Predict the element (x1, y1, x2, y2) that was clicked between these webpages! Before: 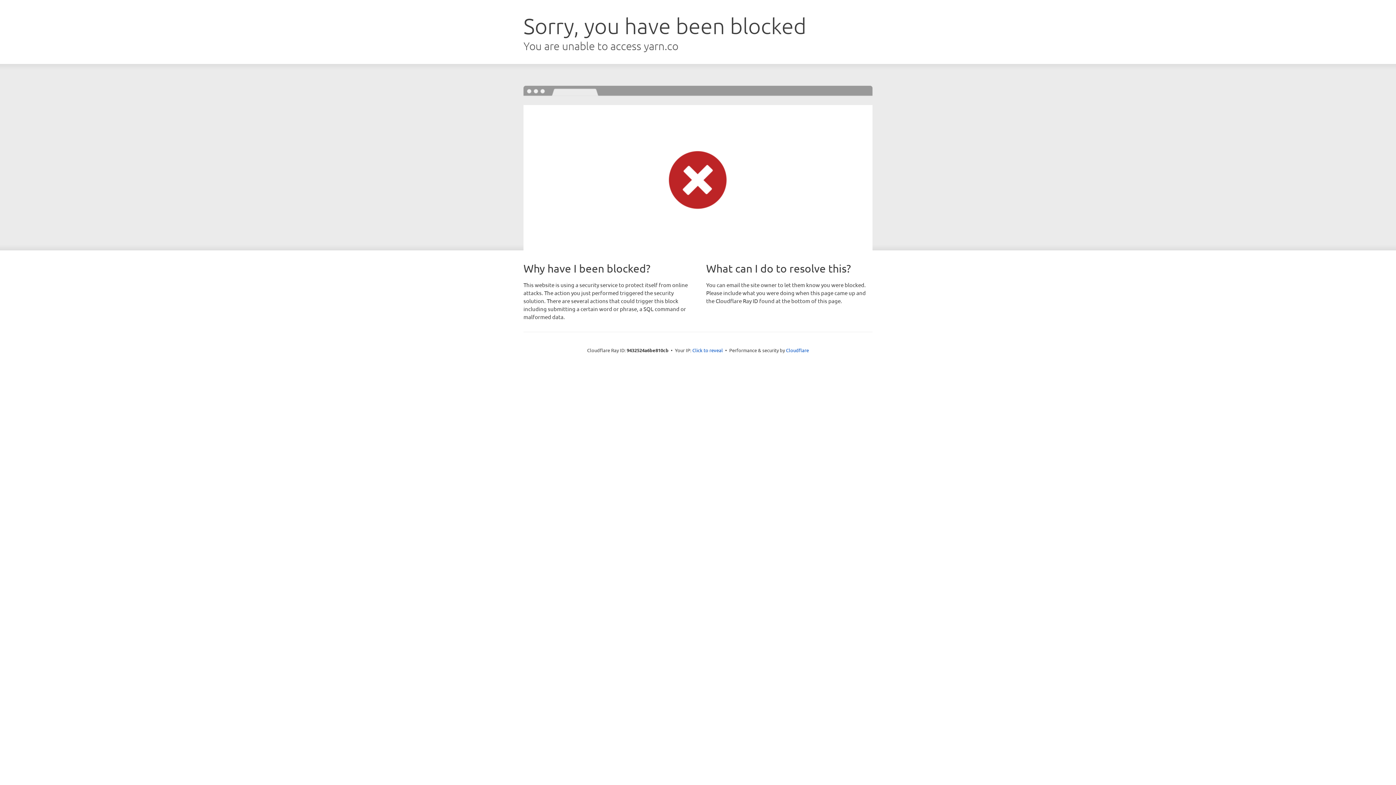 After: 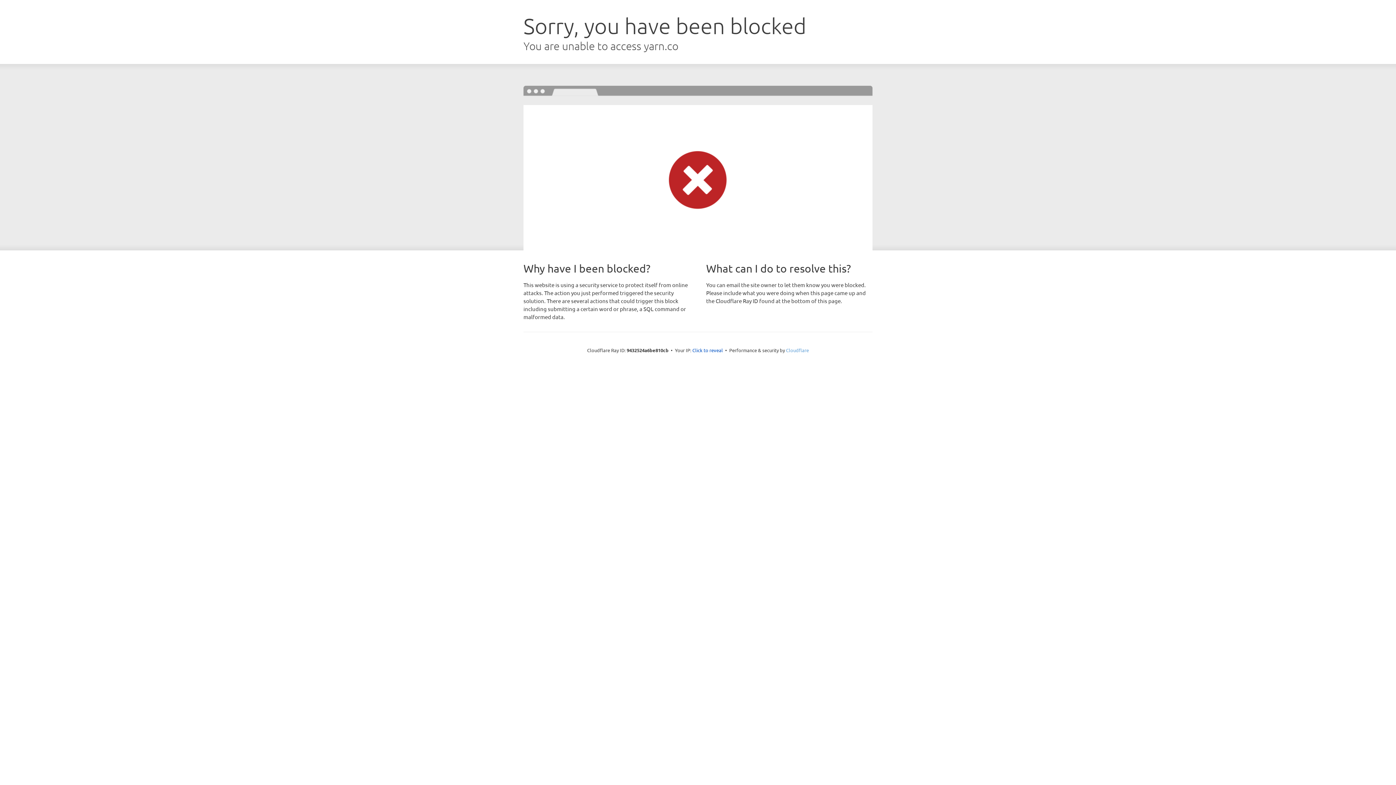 Action: label: Cloudflare bbox: (786, 347, 809, 353)